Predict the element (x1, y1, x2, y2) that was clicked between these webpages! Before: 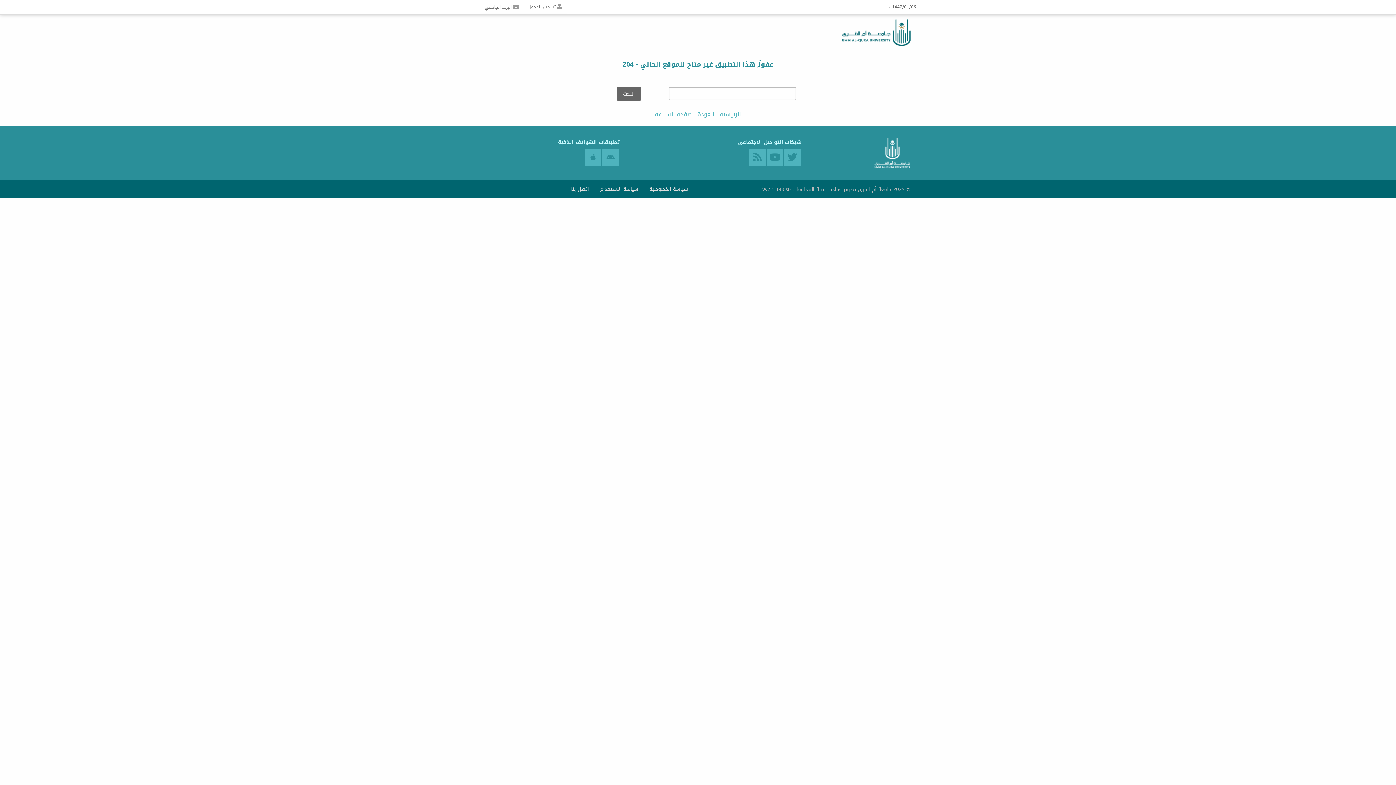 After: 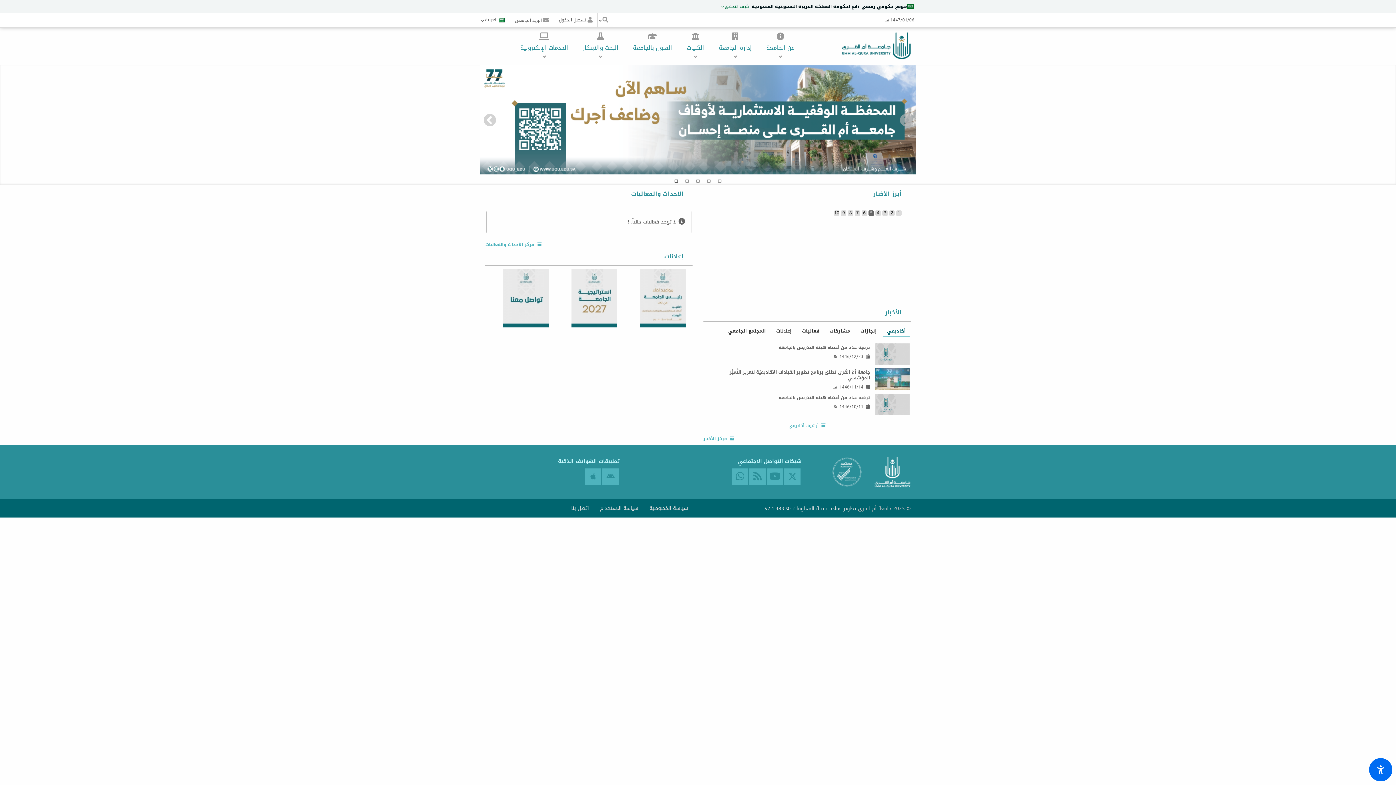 Action: bbox: (890, 14, 910, 50)